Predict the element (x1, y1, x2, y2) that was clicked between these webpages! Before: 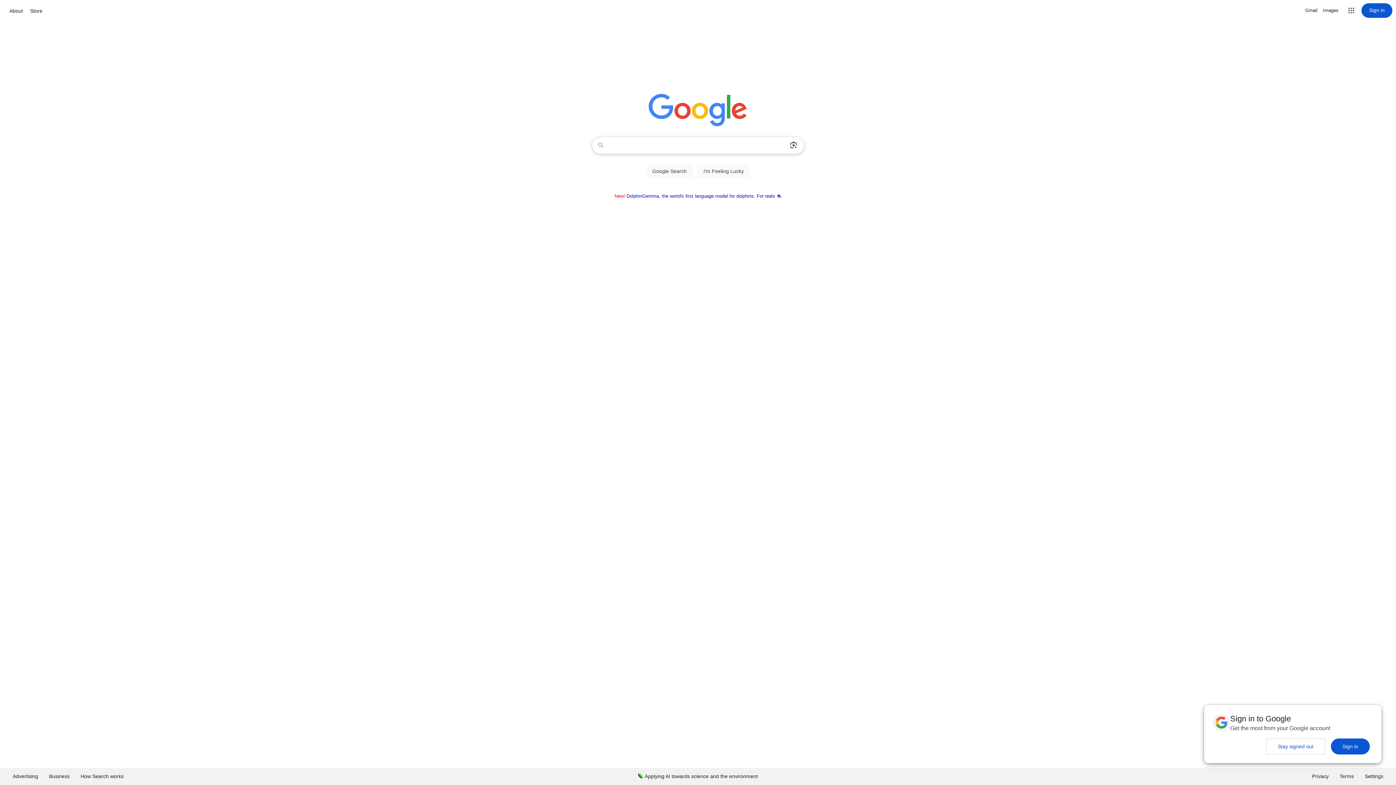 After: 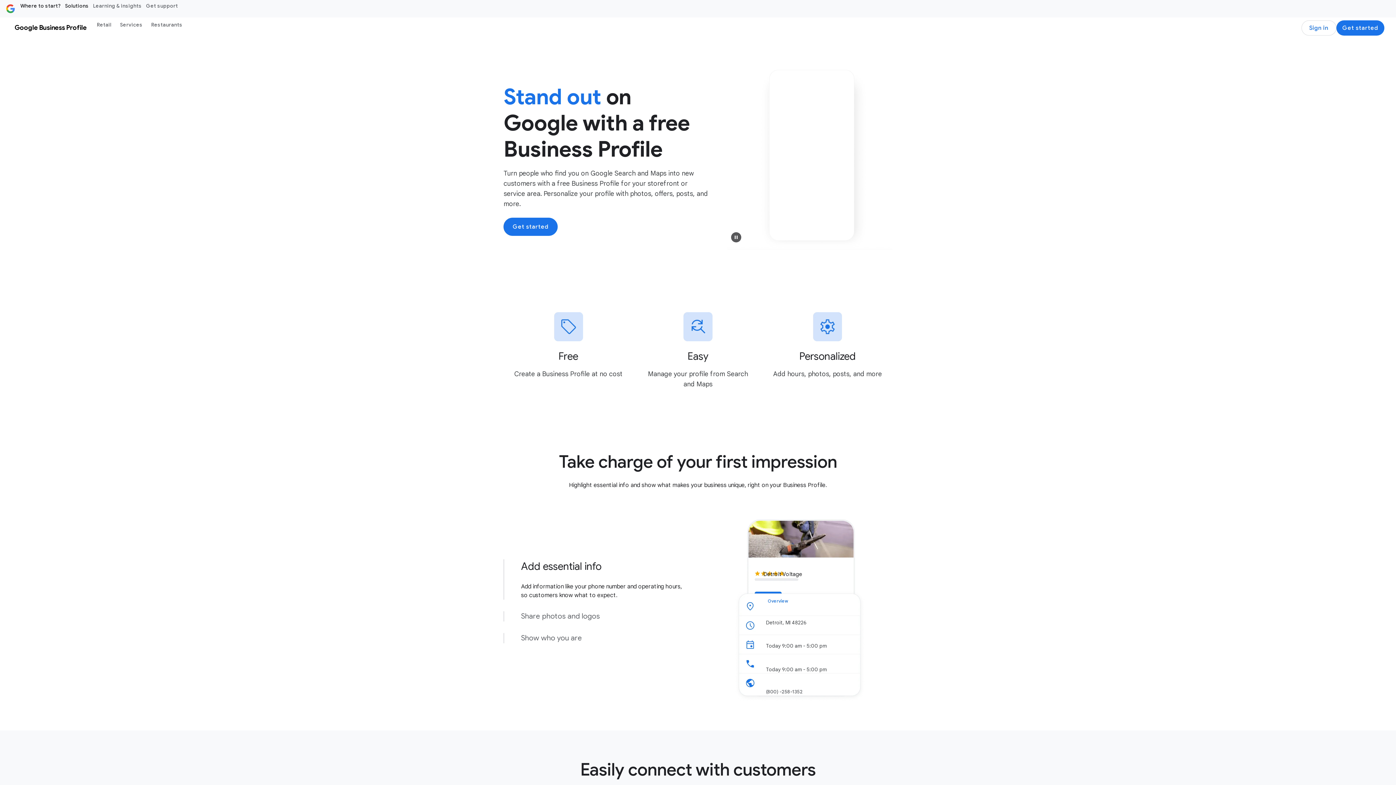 Action: label: Business bbox: (43, 768, 75, 785)